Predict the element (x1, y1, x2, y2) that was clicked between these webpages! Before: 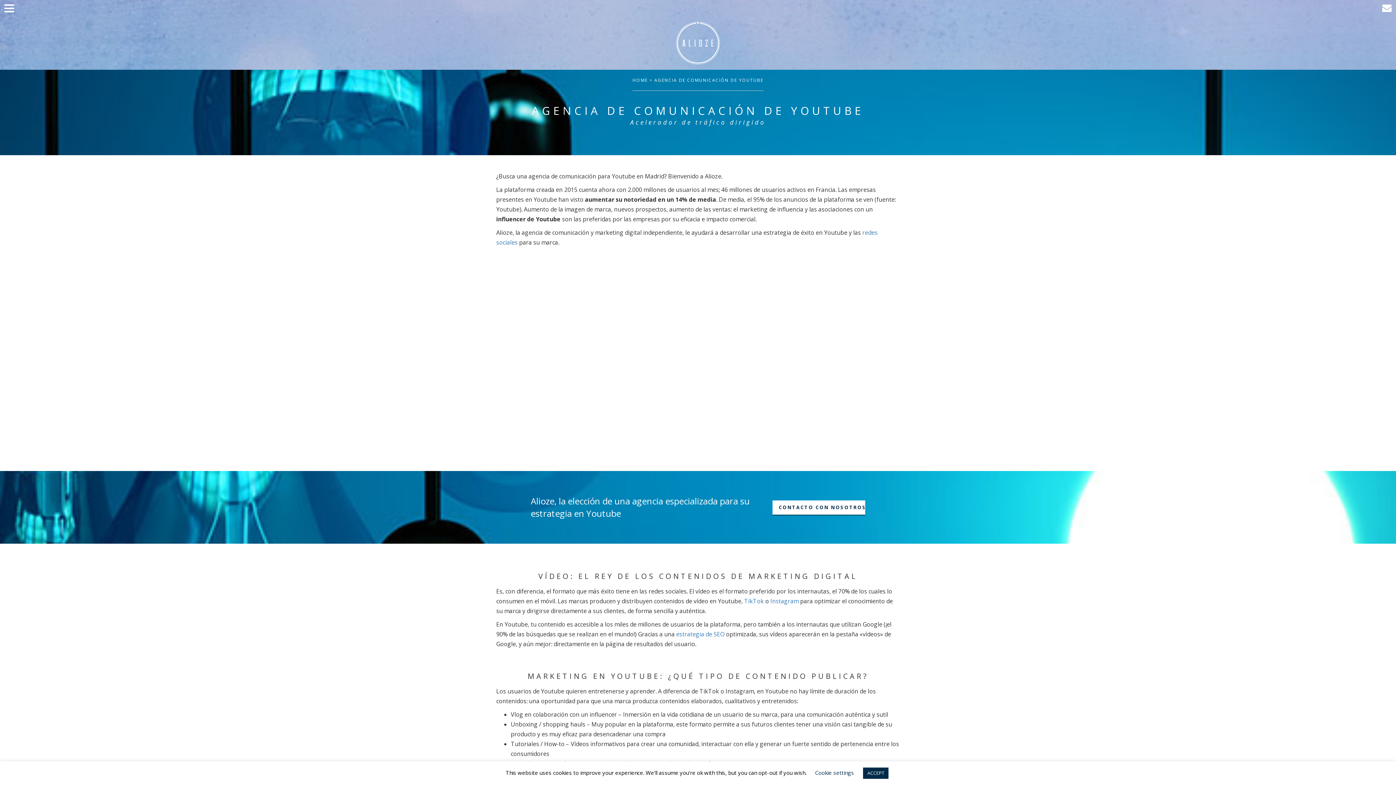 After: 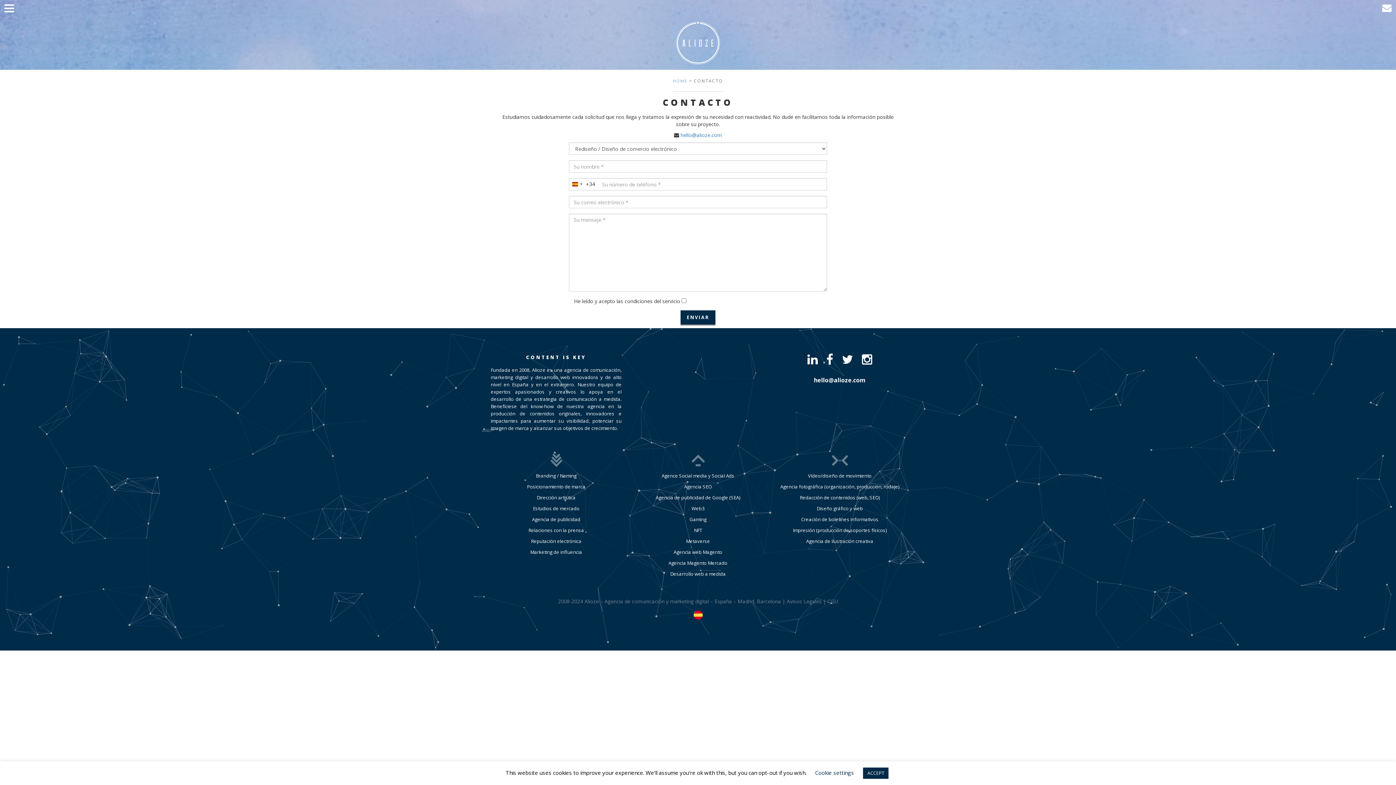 Action: bbox: (1382, 1, 1392, 14)